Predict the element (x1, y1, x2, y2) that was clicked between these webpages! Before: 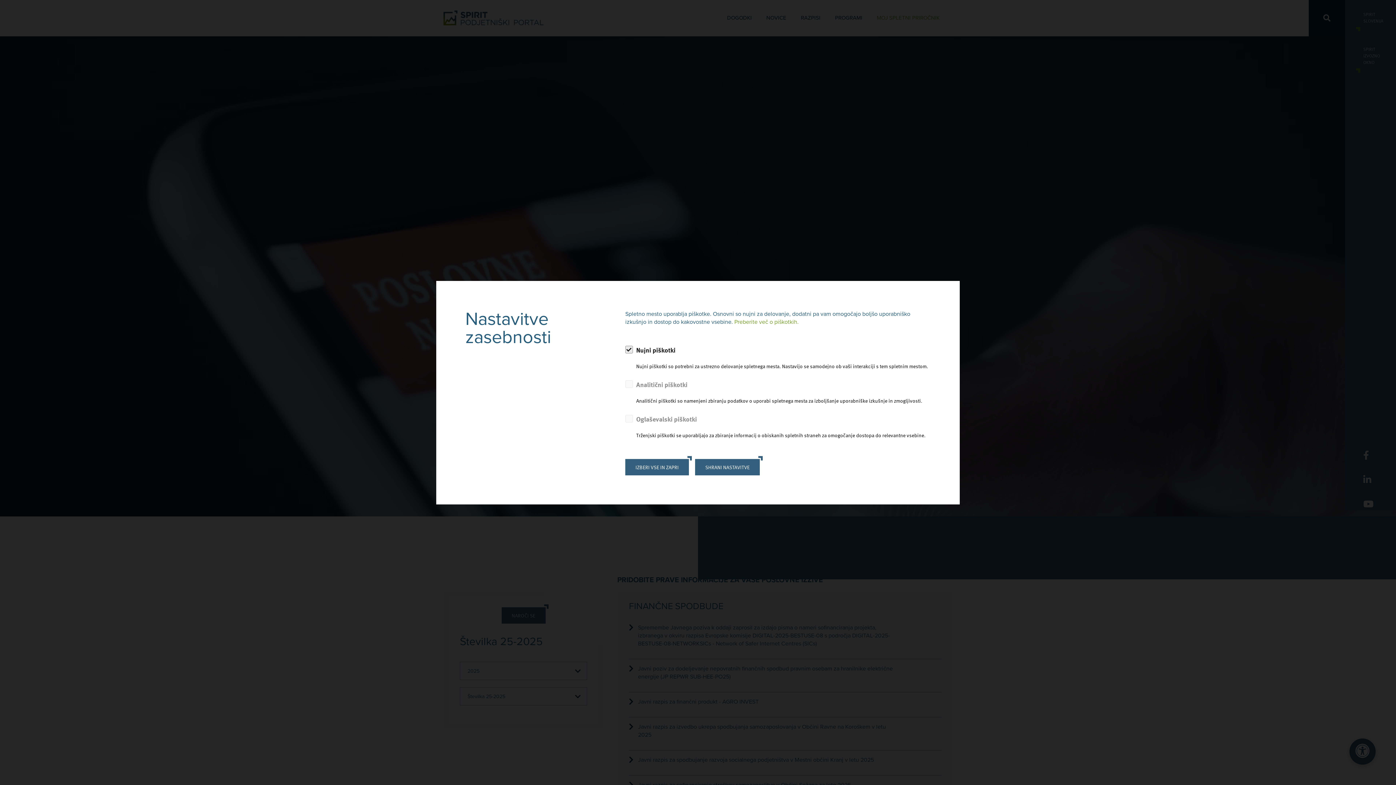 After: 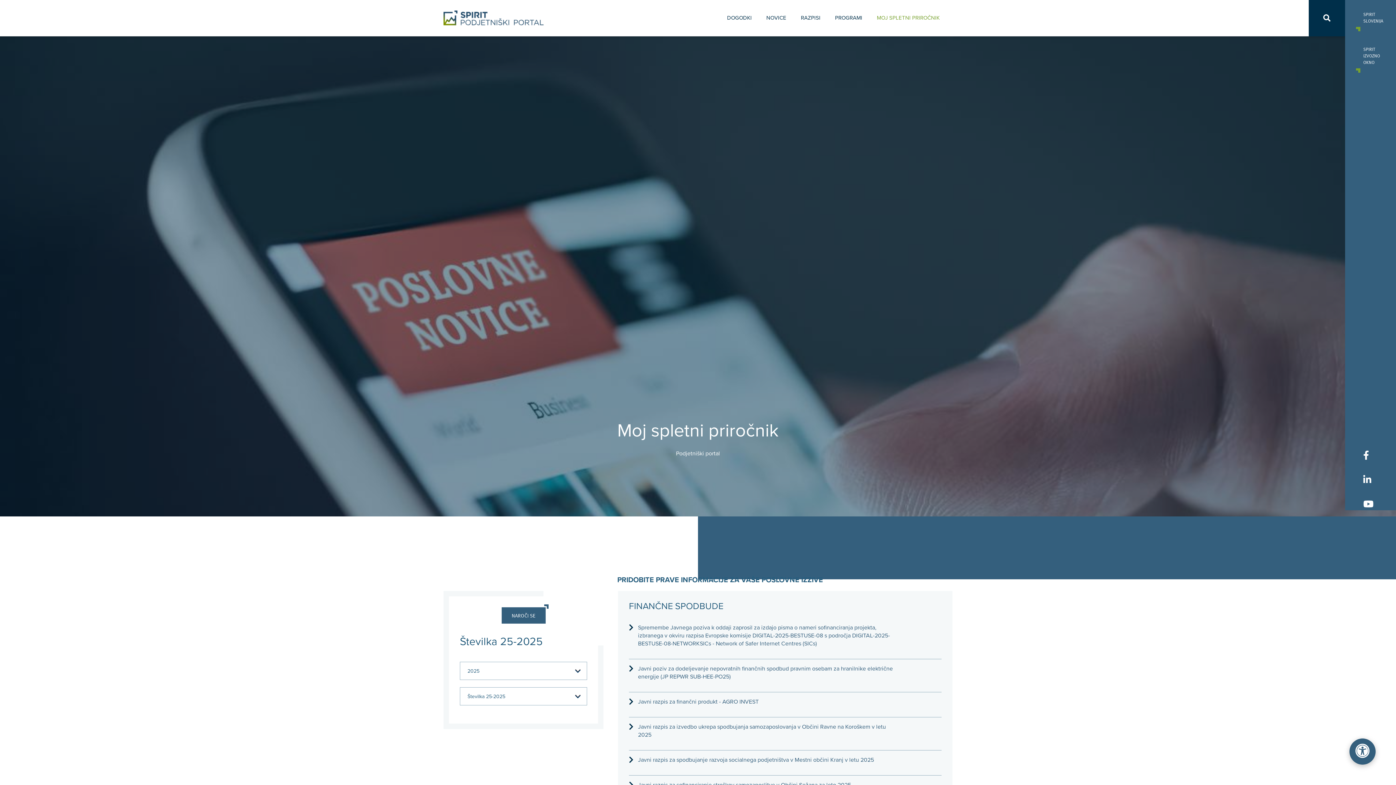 Action: label: IZBERI VSE IN ZAPRI bbox: (625, 459, 689, 475)